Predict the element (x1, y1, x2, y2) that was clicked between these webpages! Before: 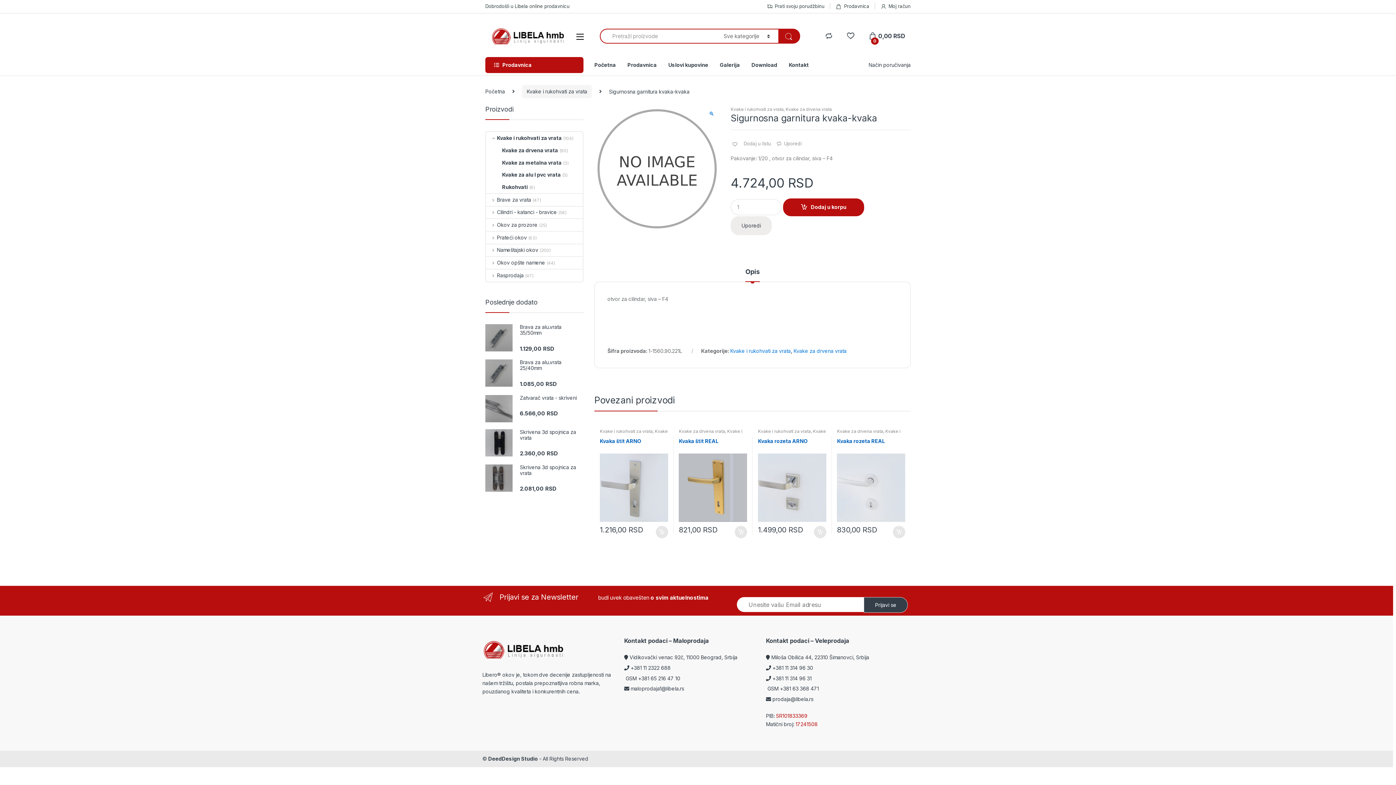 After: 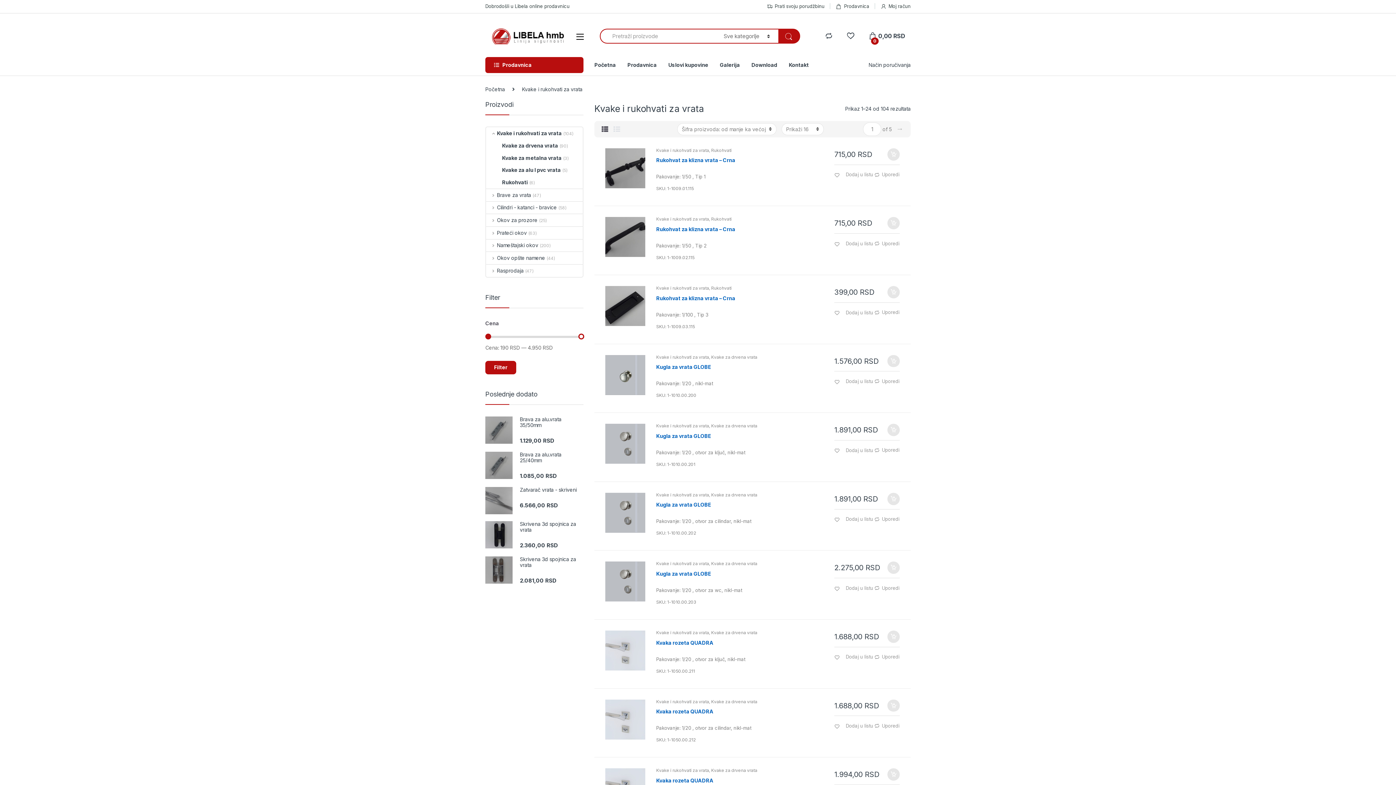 Action: bbox: (758, 428, 811, 434) label: Kvake i rukohvati za vrata